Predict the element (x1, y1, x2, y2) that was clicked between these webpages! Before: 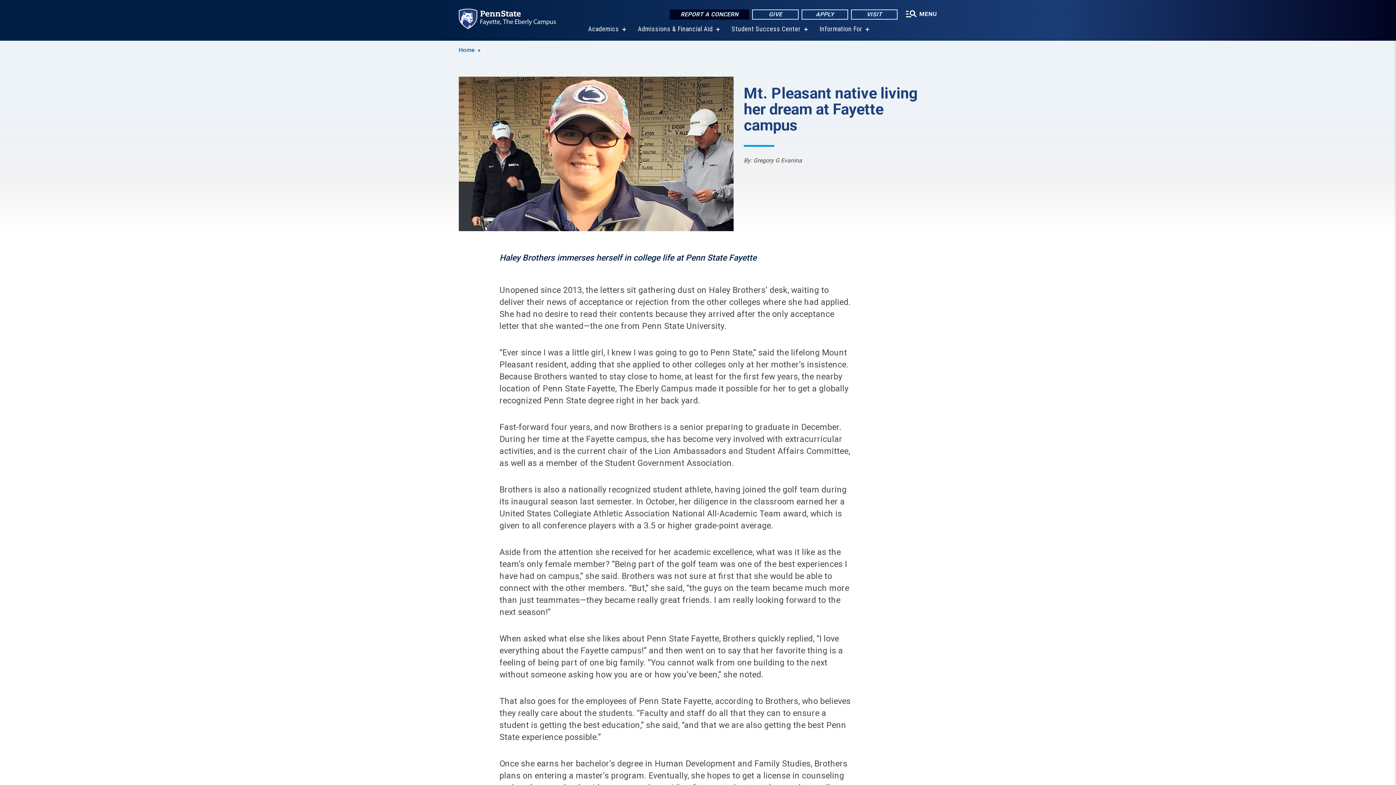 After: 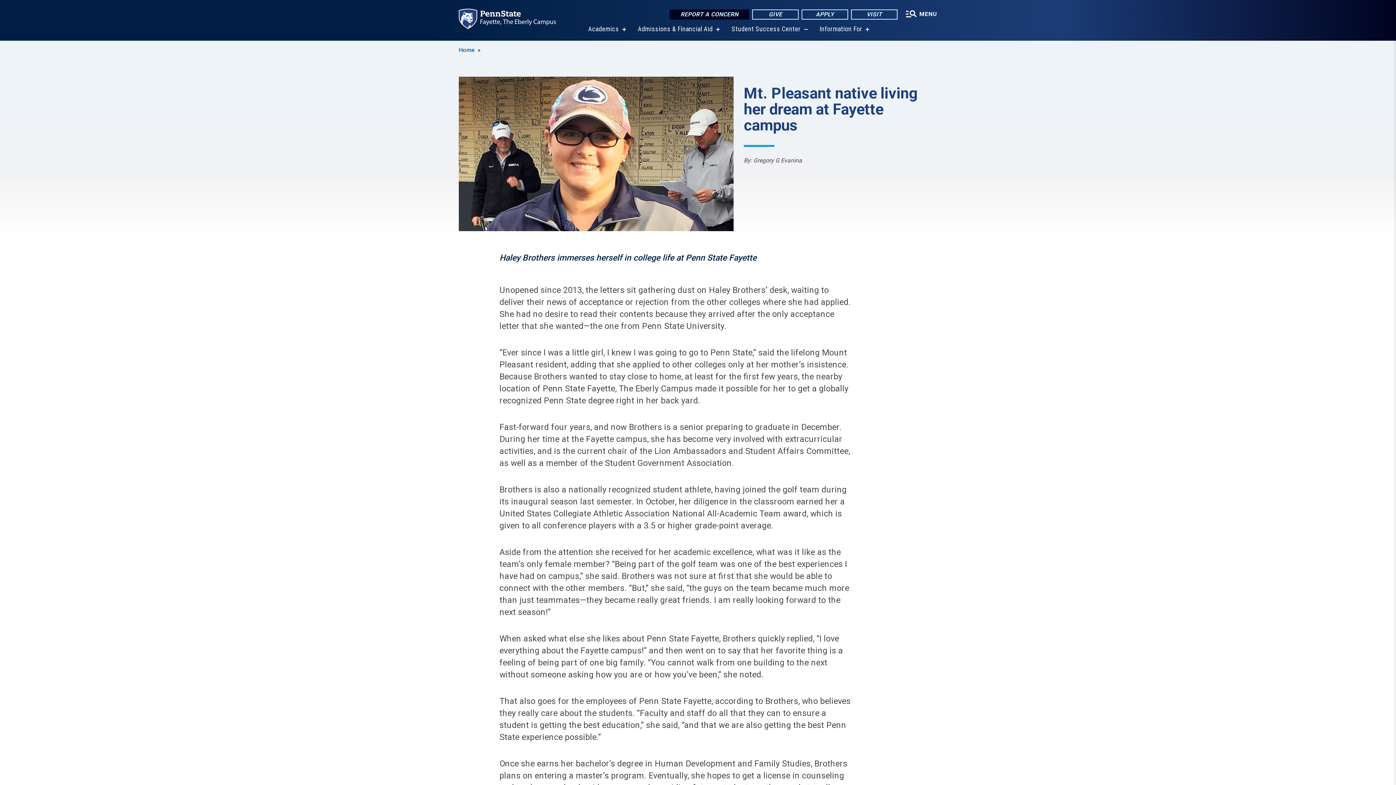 Action: label: show submenu for “Student Success Center” bbox: (803, 27, 807, 31)